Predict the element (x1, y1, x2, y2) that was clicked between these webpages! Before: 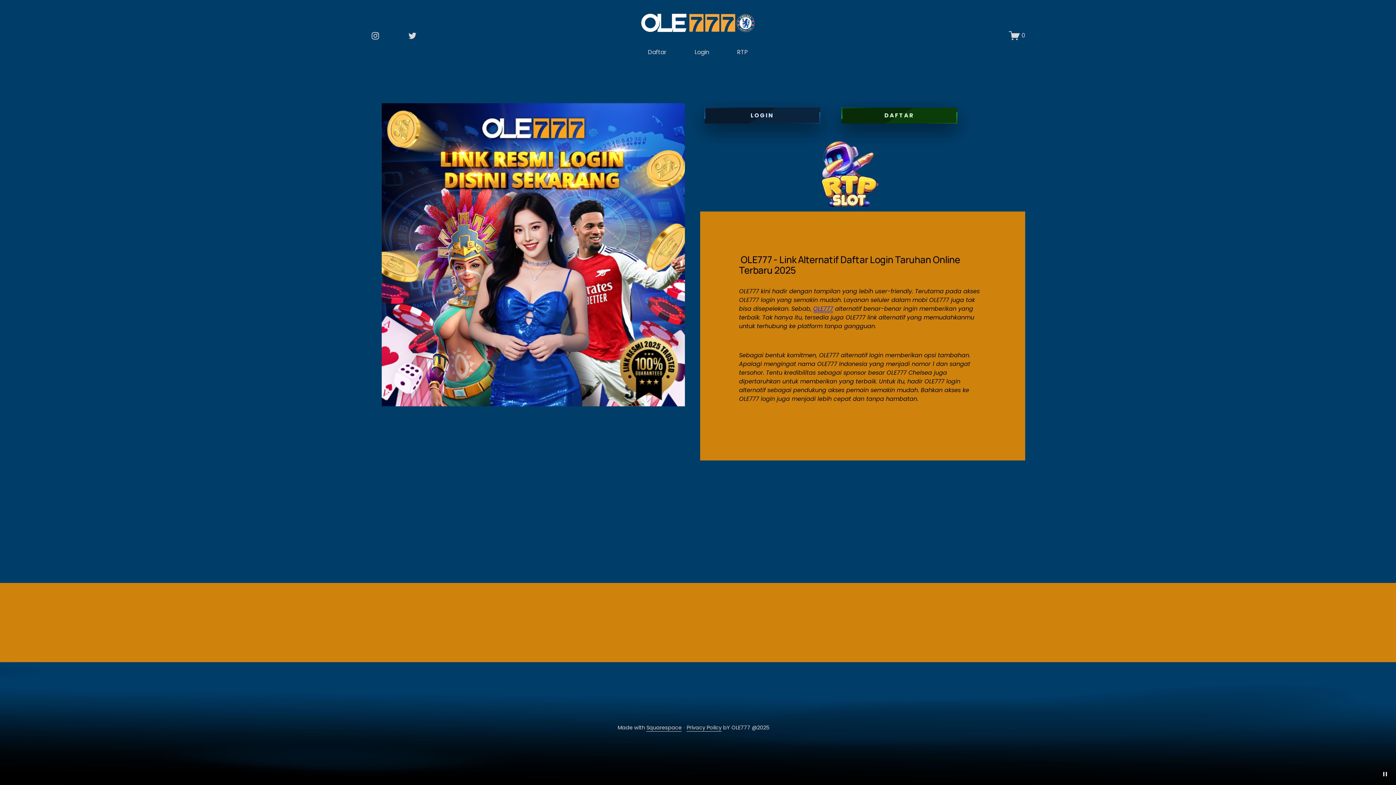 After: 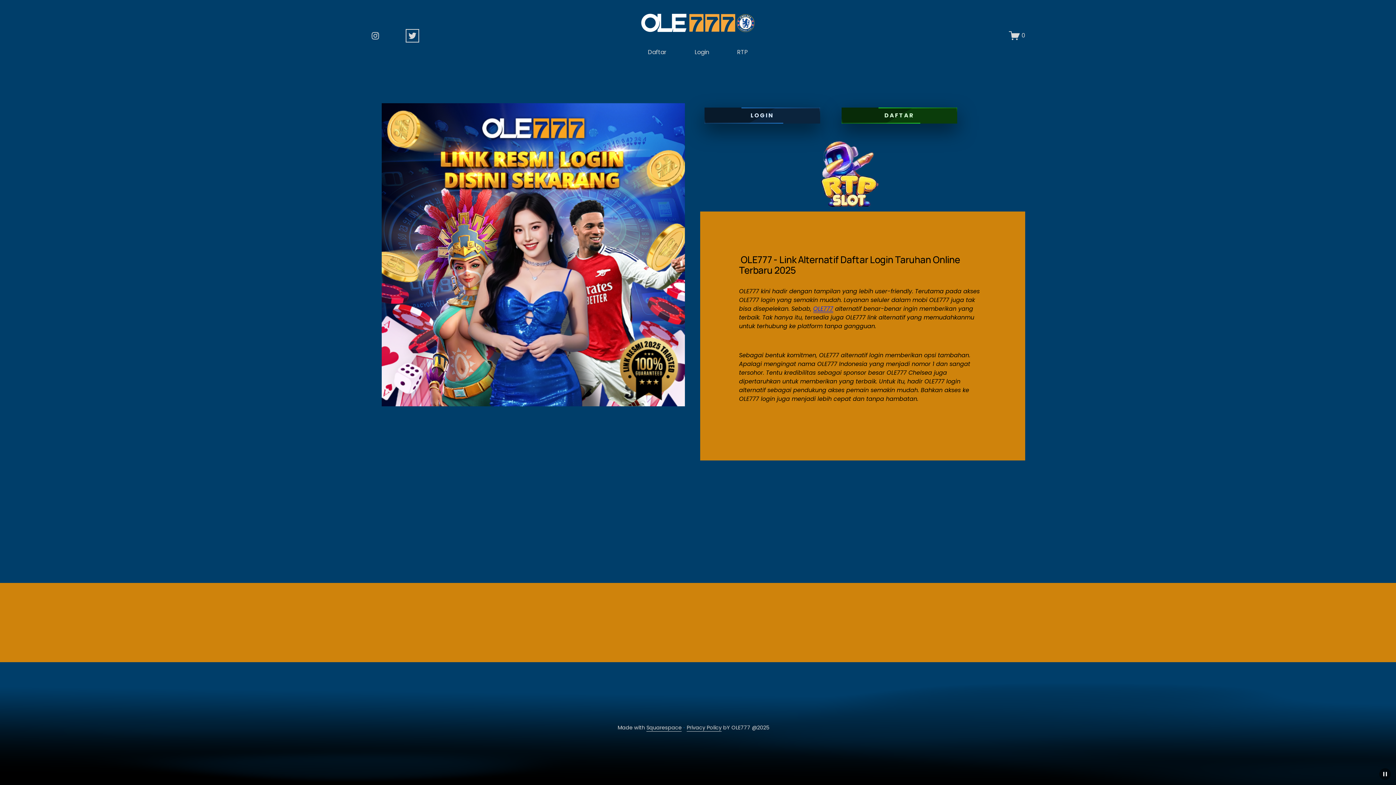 Action: label: twitter-unauth bbox: (407, 31, 417, 40)